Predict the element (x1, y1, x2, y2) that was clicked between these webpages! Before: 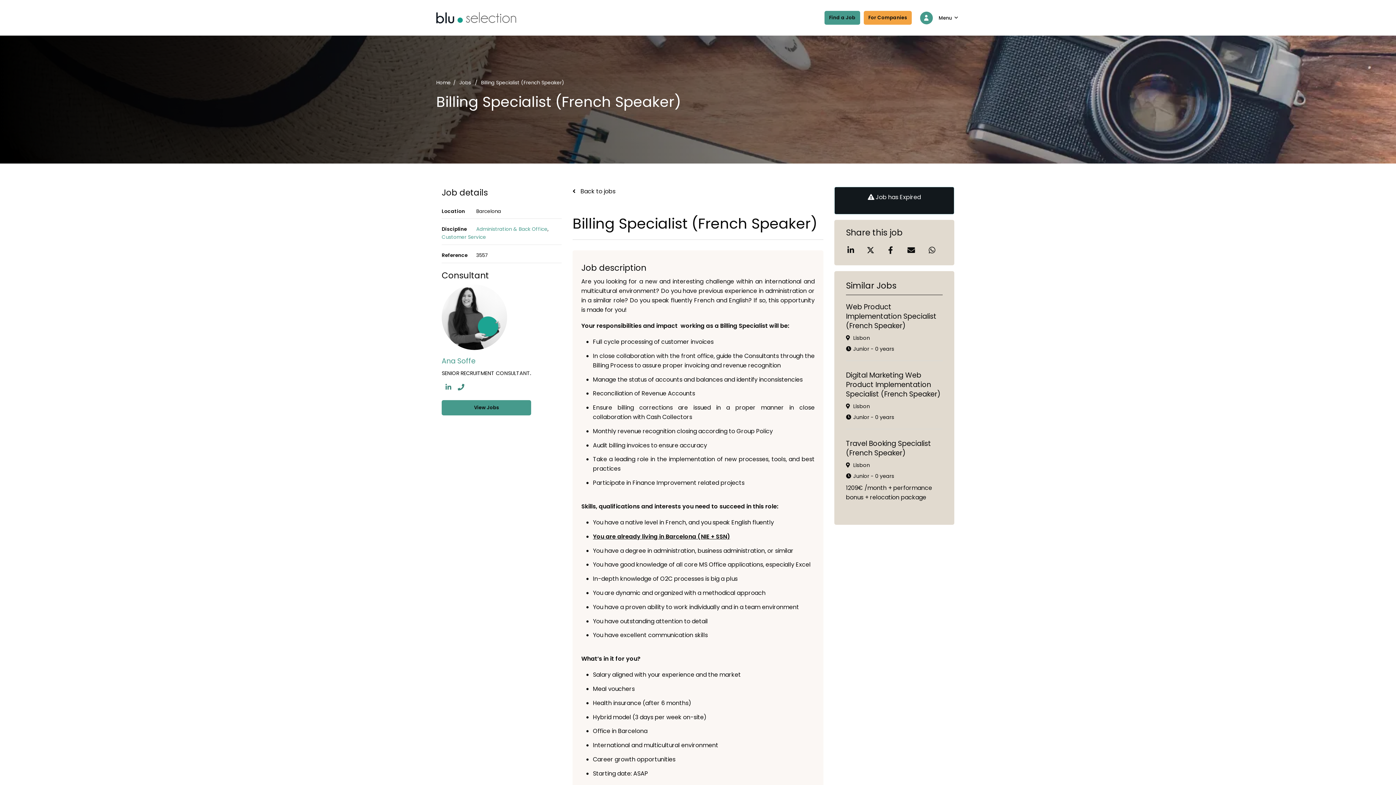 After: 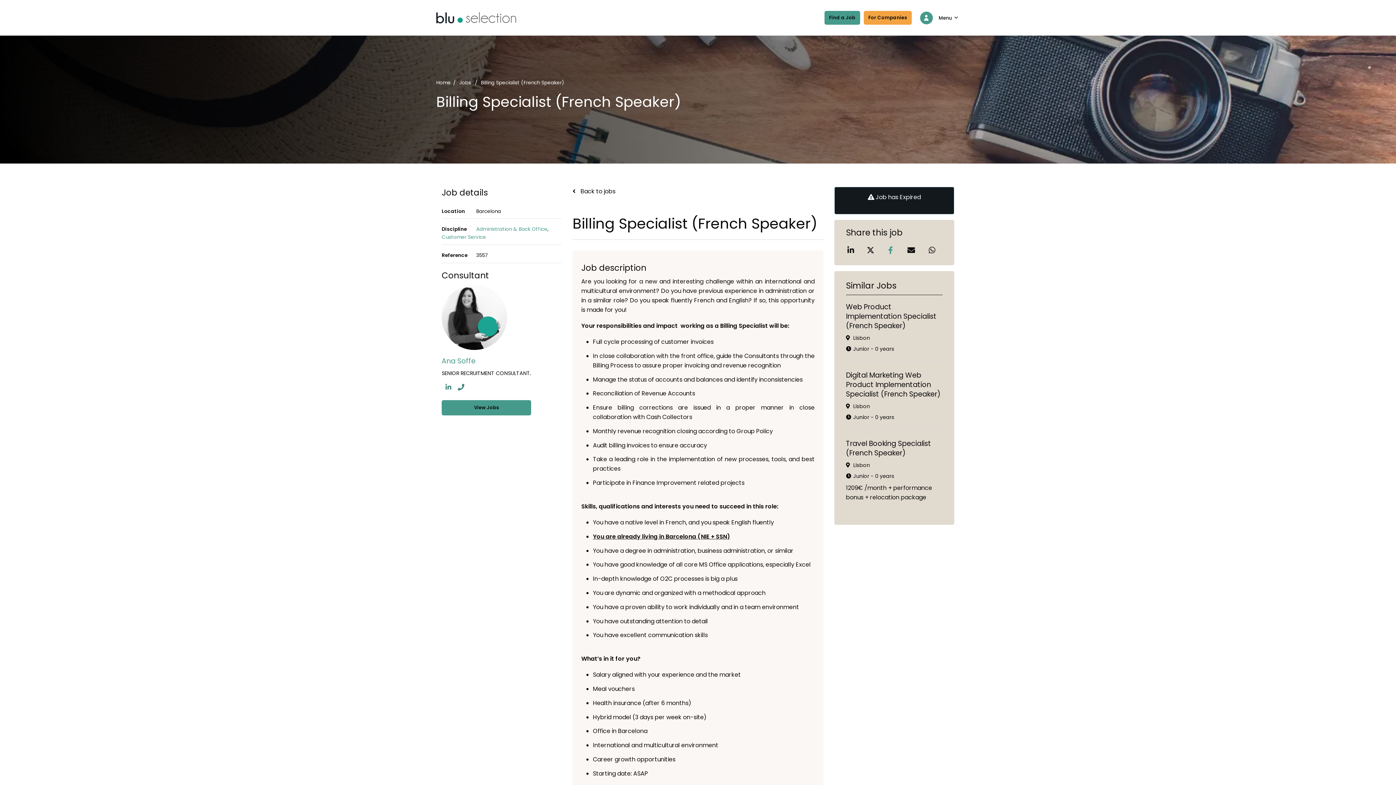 Action: bbox: (885, 244, 895, 258)